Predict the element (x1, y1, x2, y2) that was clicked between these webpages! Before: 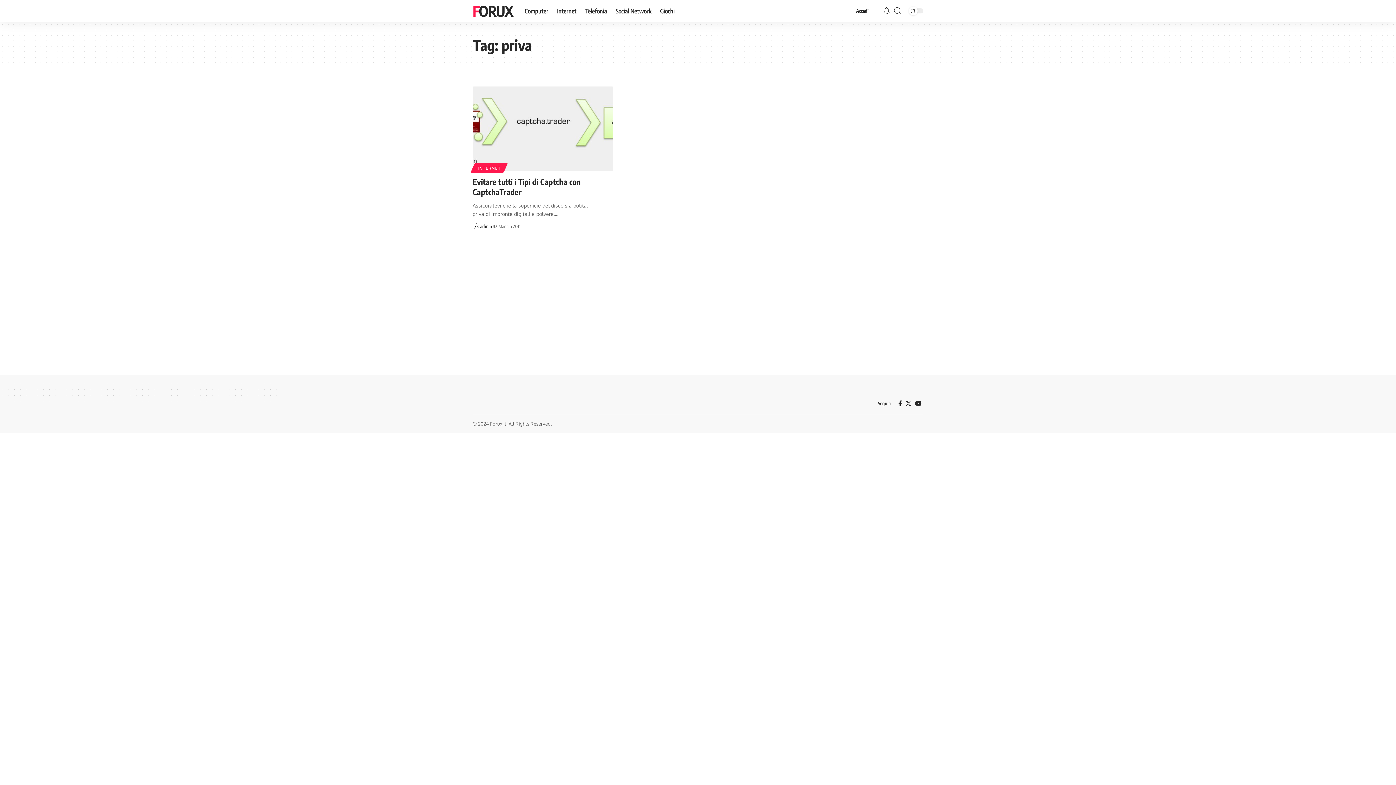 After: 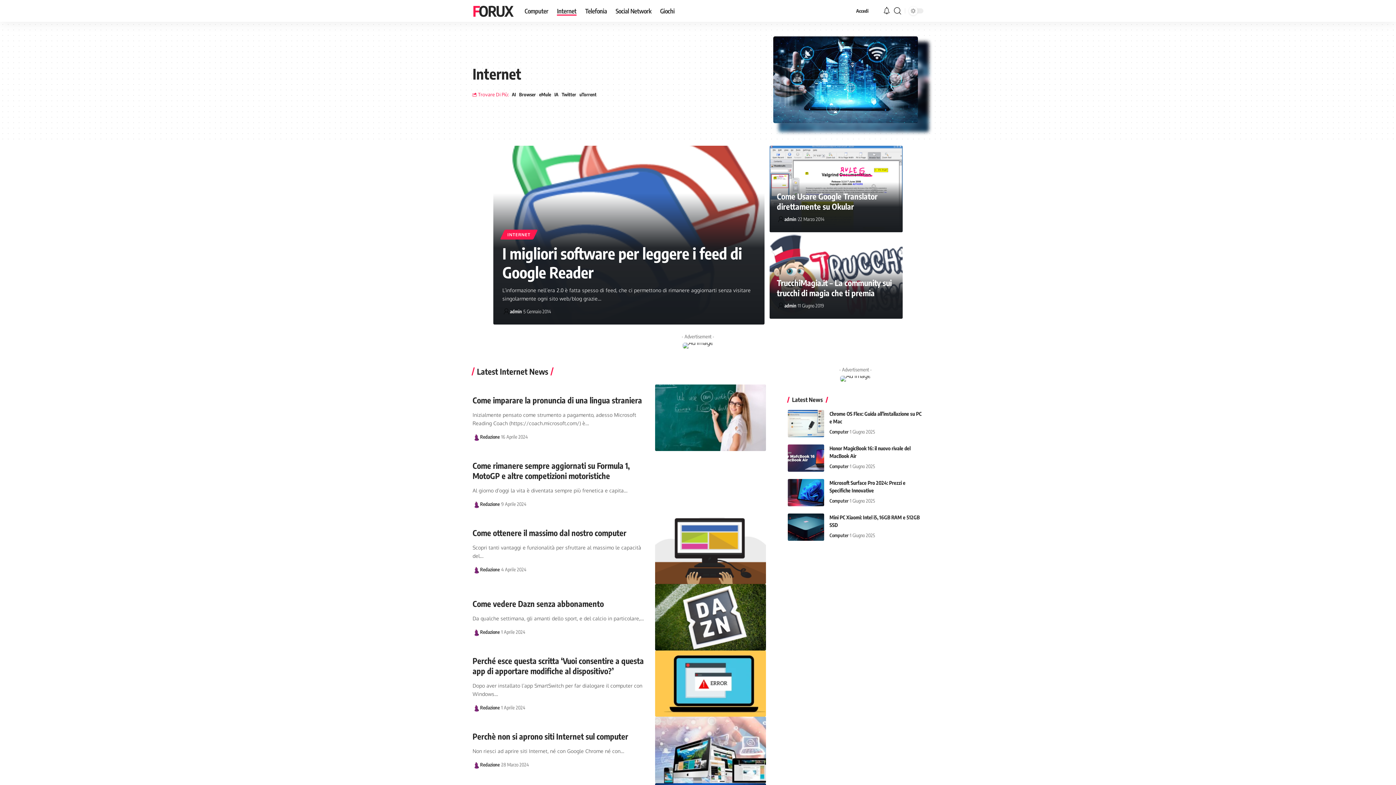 Action: bbox: (472, 163, 505, 173) label: INTERNET